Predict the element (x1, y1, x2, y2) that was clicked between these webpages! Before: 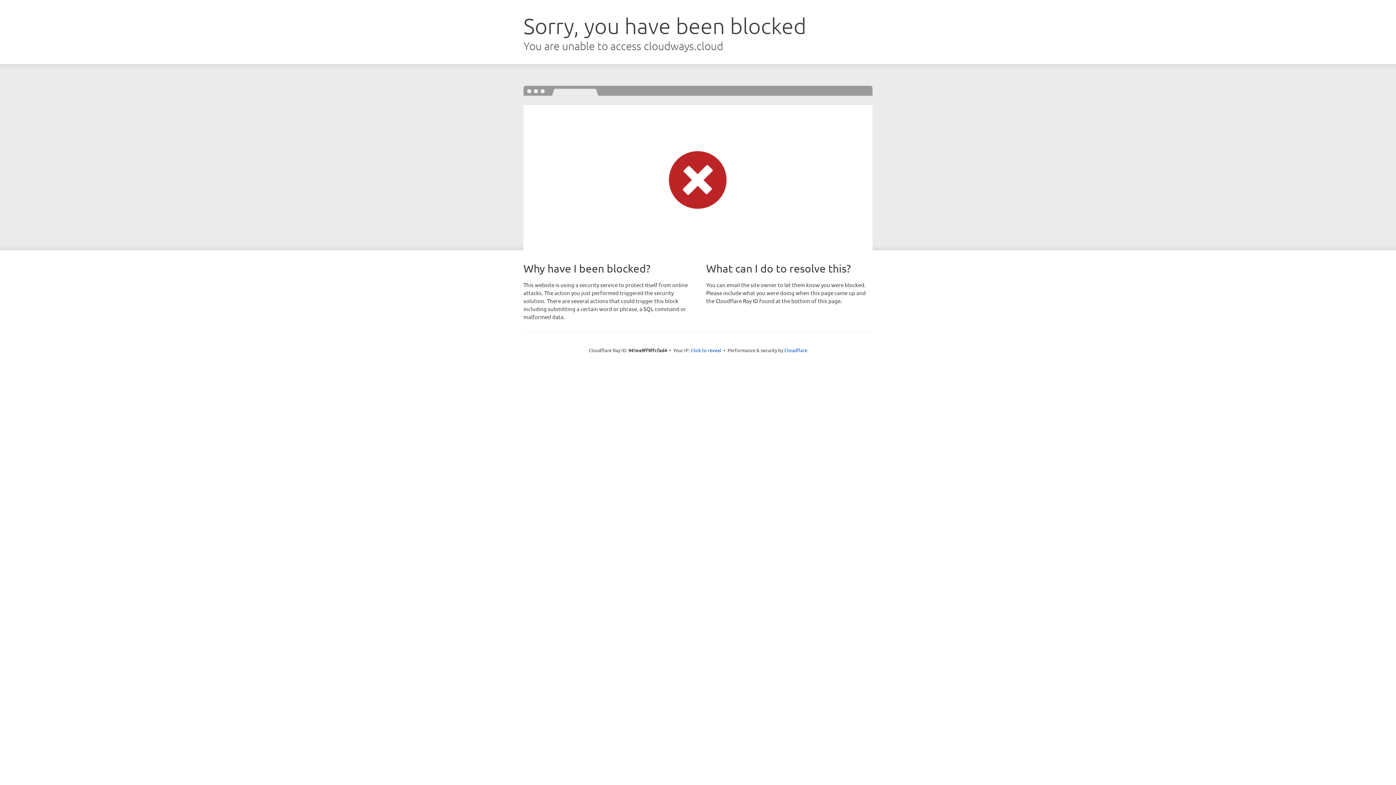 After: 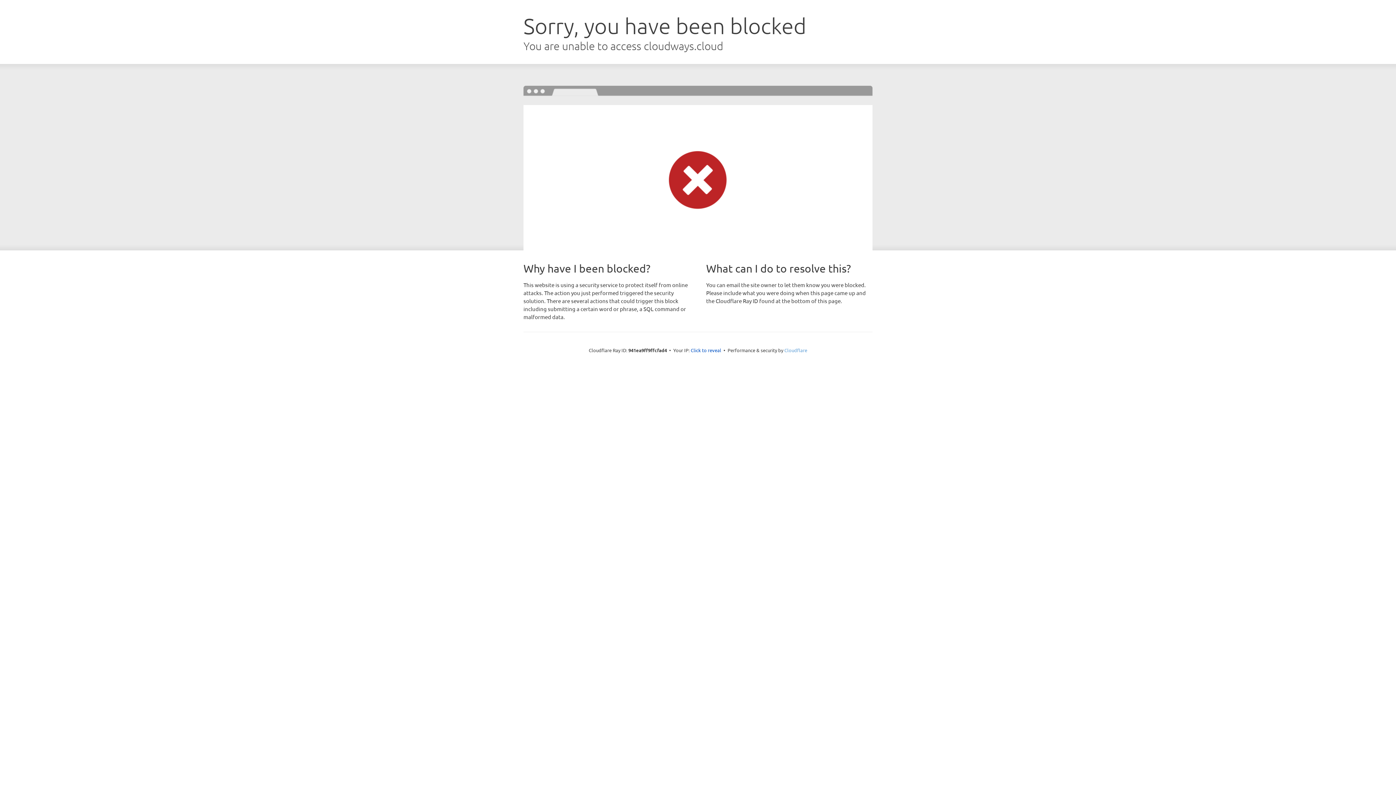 Action: bbox: (784, 347, 807, 353) label: Cloudflare